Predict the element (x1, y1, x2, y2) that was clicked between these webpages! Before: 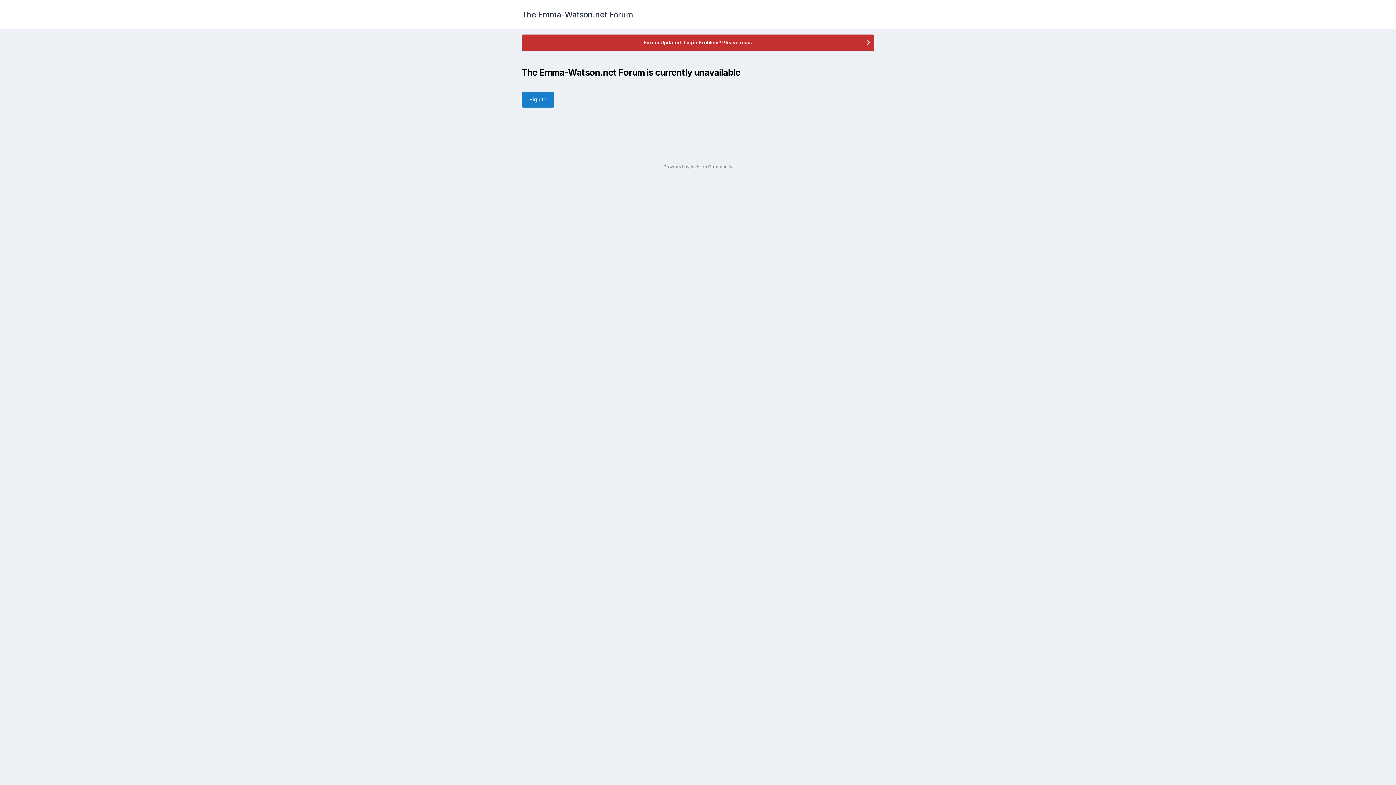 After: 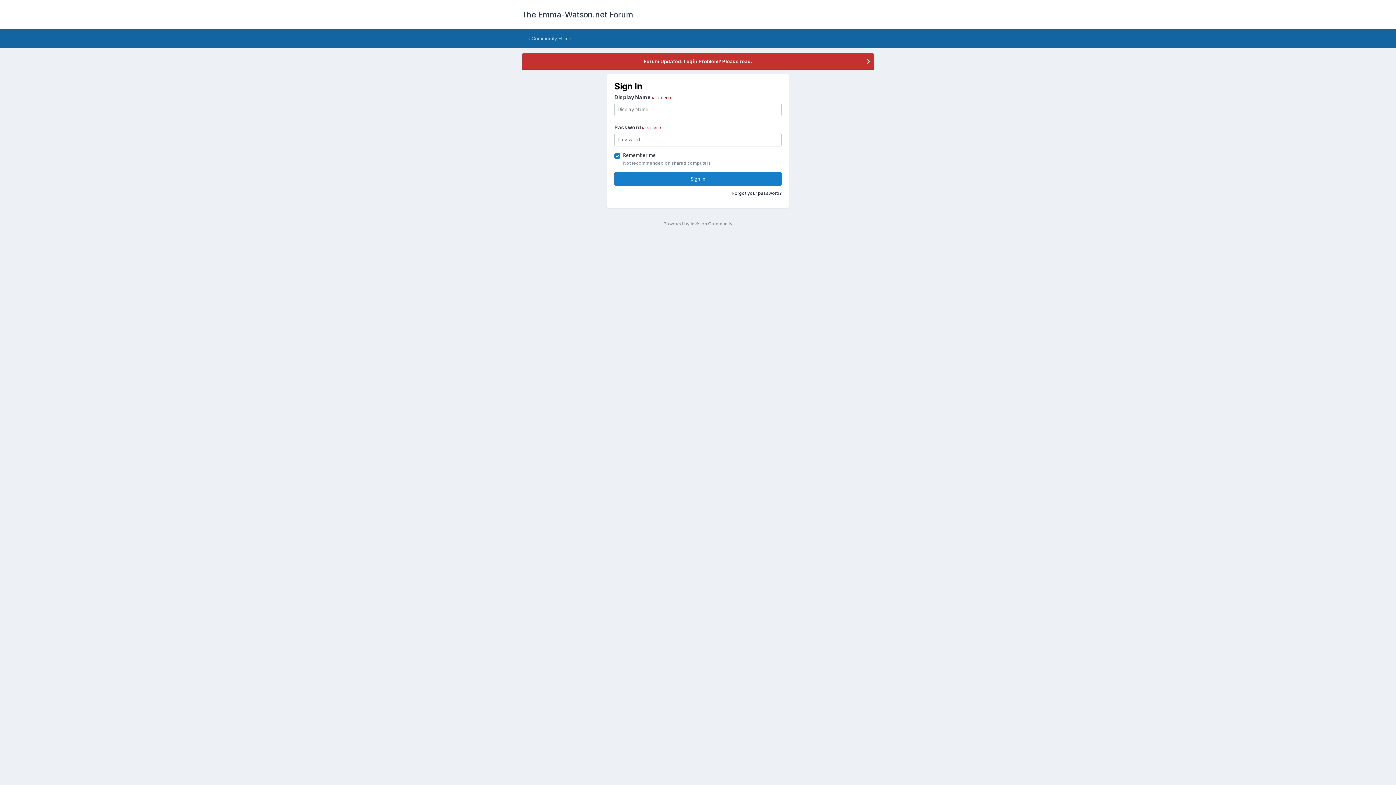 Action: bbox: (521, 91, 554, 107) label: Sign In